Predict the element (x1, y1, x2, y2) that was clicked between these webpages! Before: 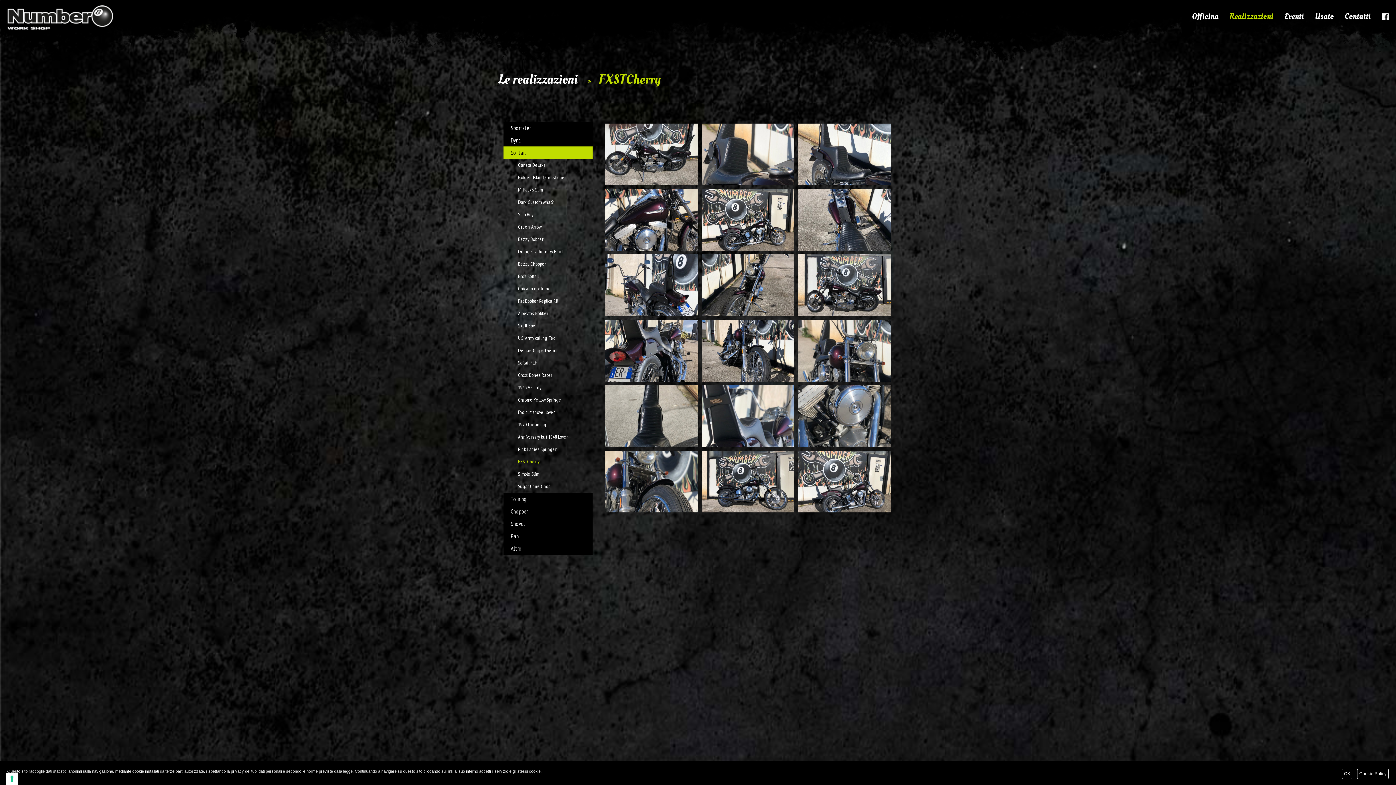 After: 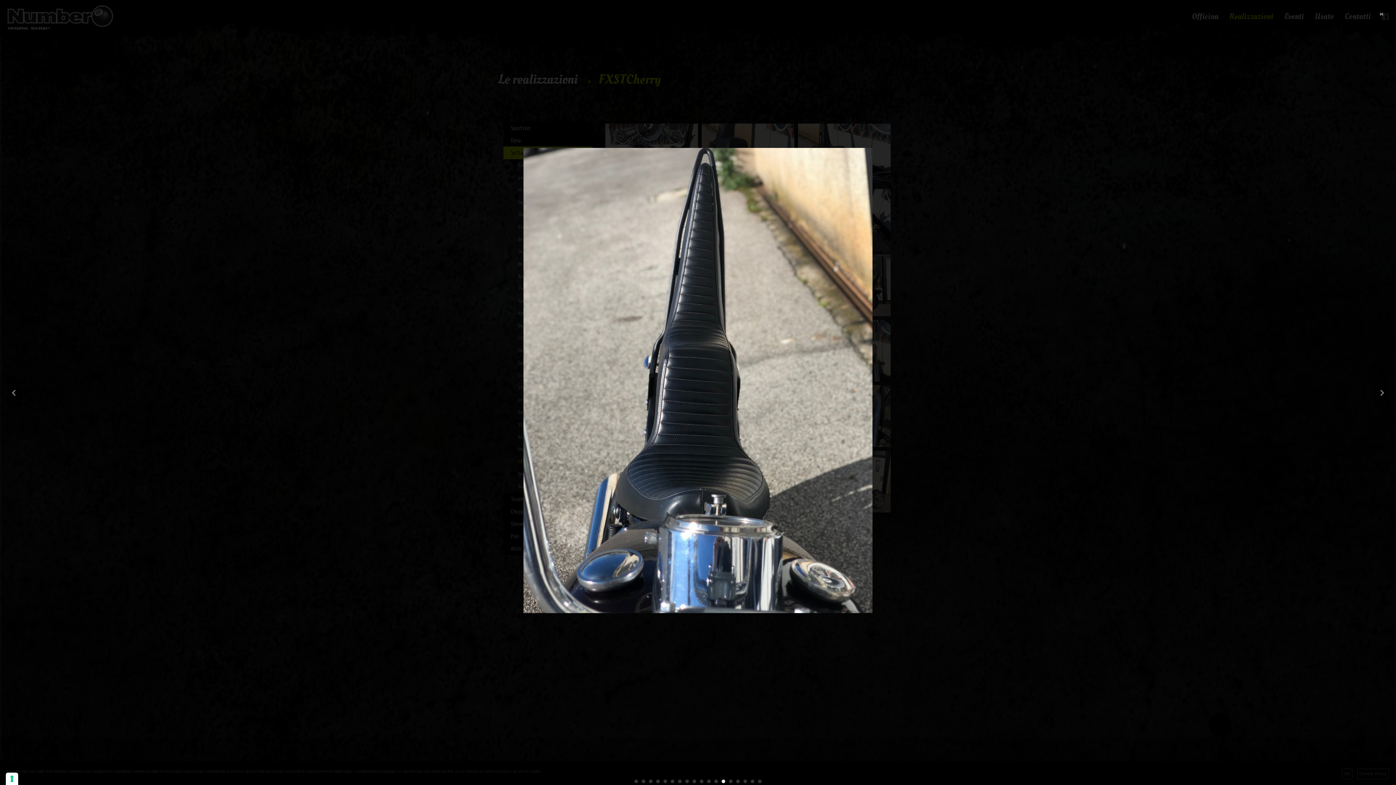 Action: bbox: (605, 385, 698, 447)